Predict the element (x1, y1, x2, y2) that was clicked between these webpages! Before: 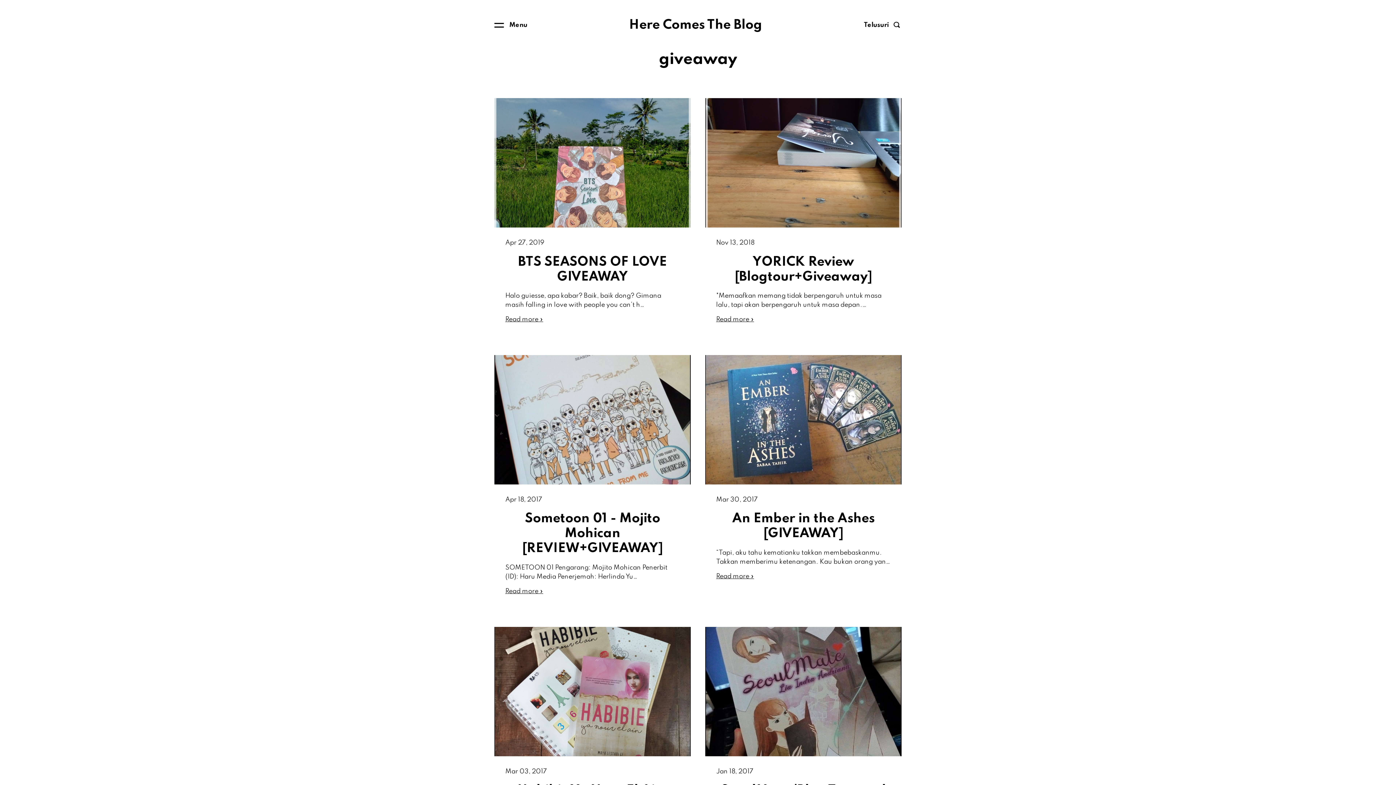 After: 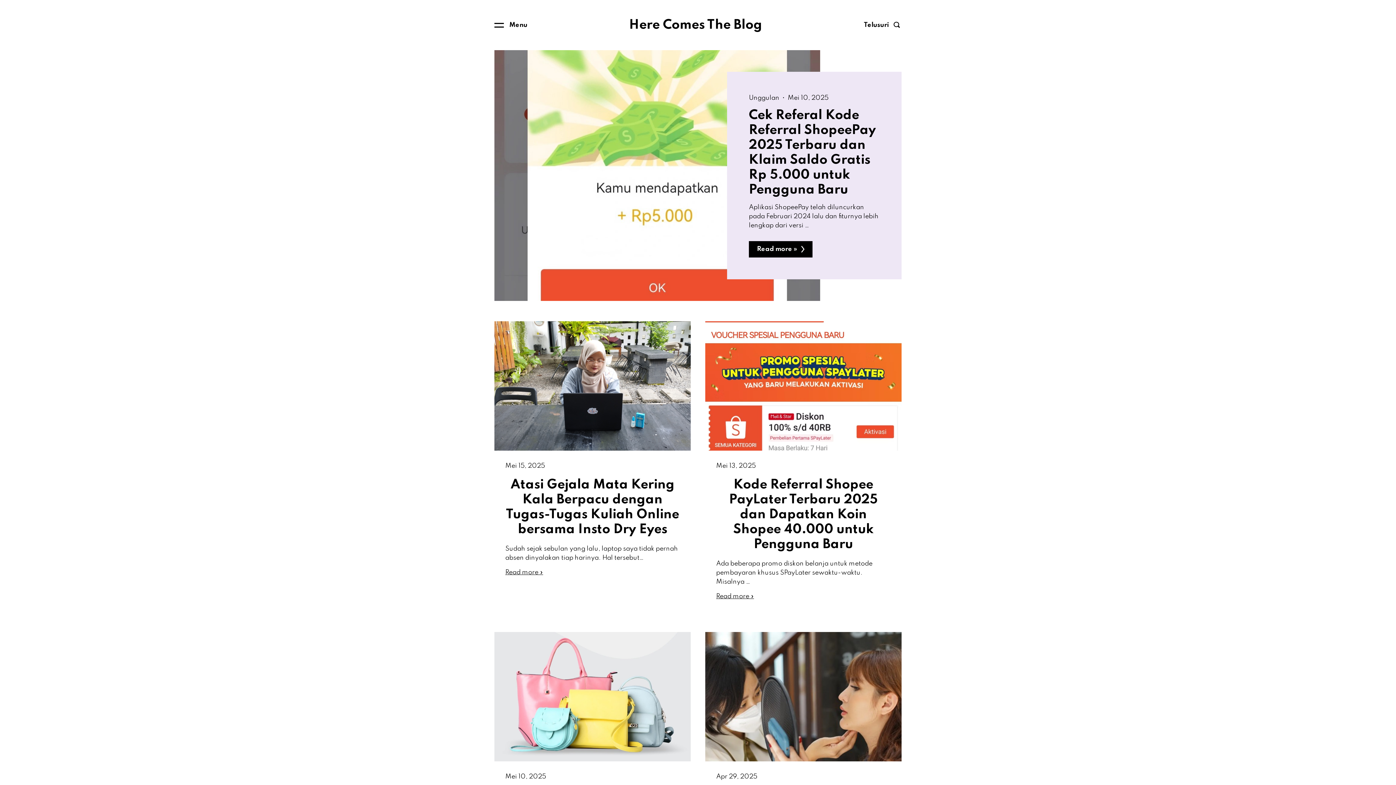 Action: label: Here Comes The Blog bbox: (629, 18, 762, 32)